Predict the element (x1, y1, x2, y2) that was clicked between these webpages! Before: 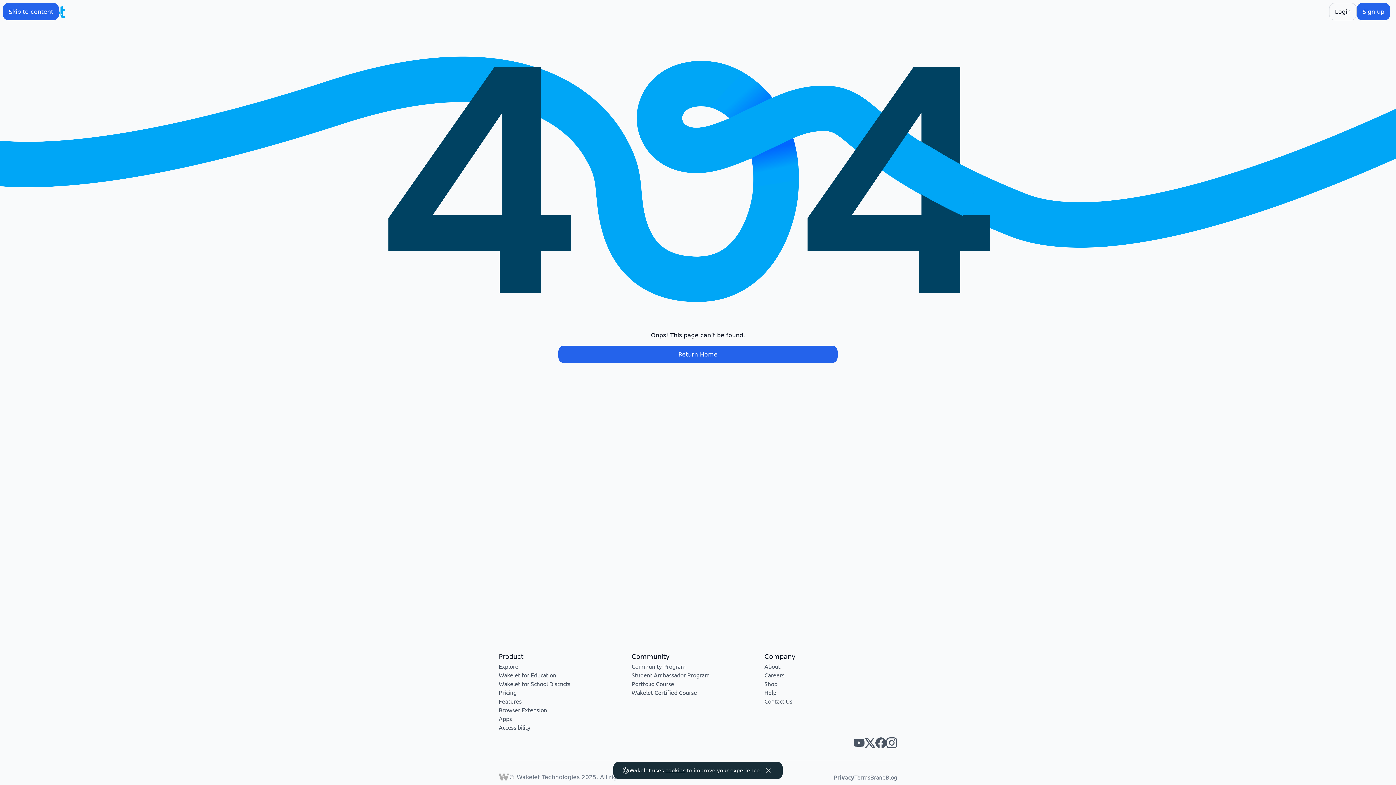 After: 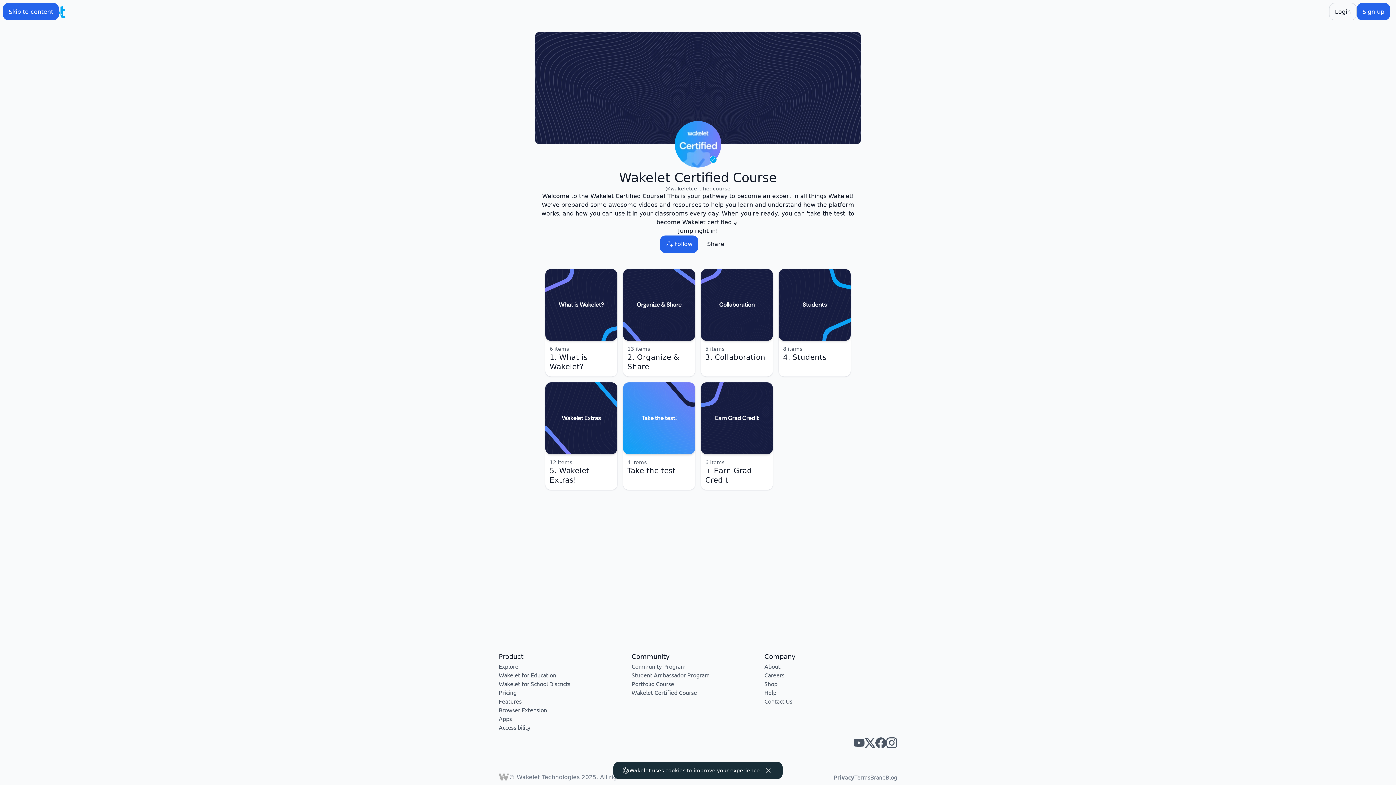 Action: bbox: (631, 689, 697, 696) label: Wakelet Certified Course